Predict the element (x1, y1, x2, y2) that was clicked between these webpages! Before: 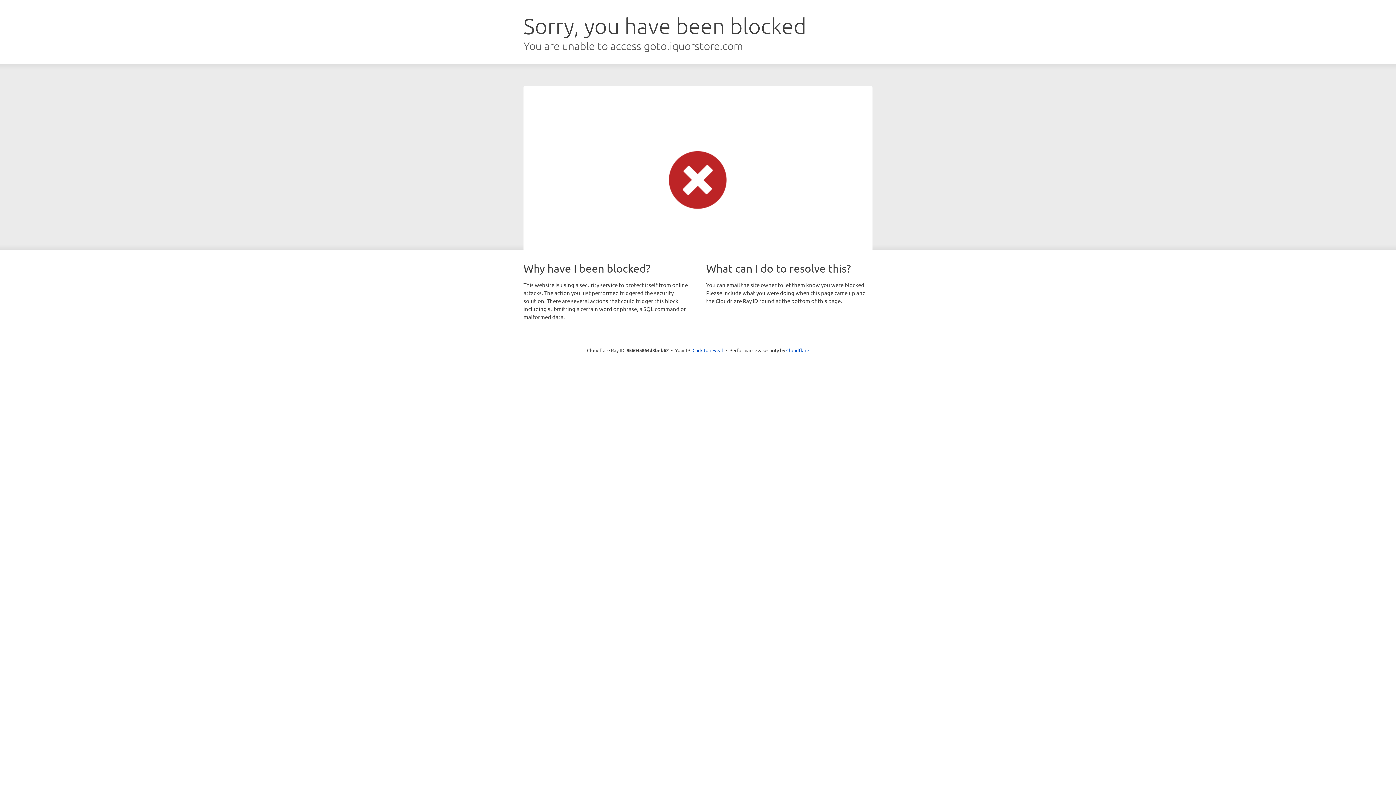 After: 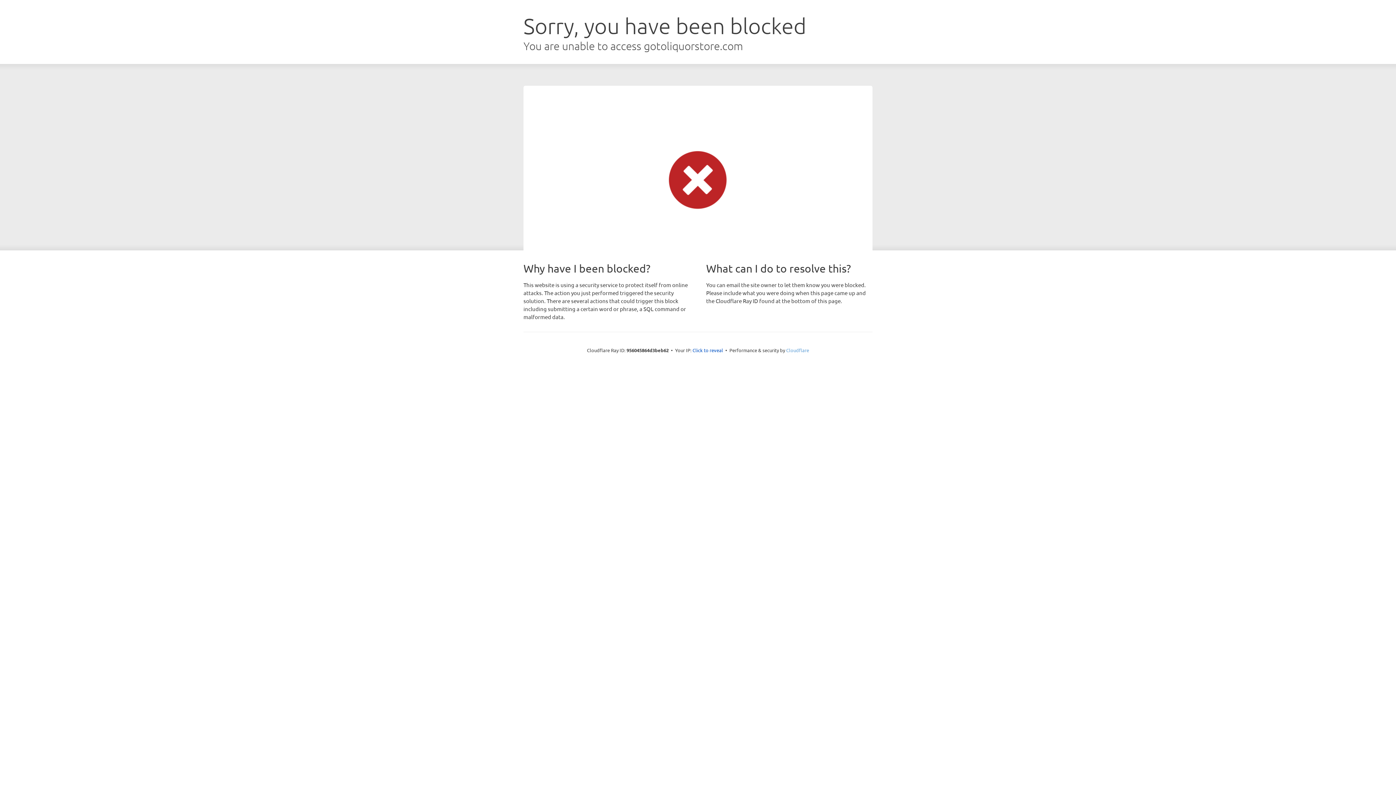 Action: label: Cloudflare bbox: (786, 347, 809, 353)